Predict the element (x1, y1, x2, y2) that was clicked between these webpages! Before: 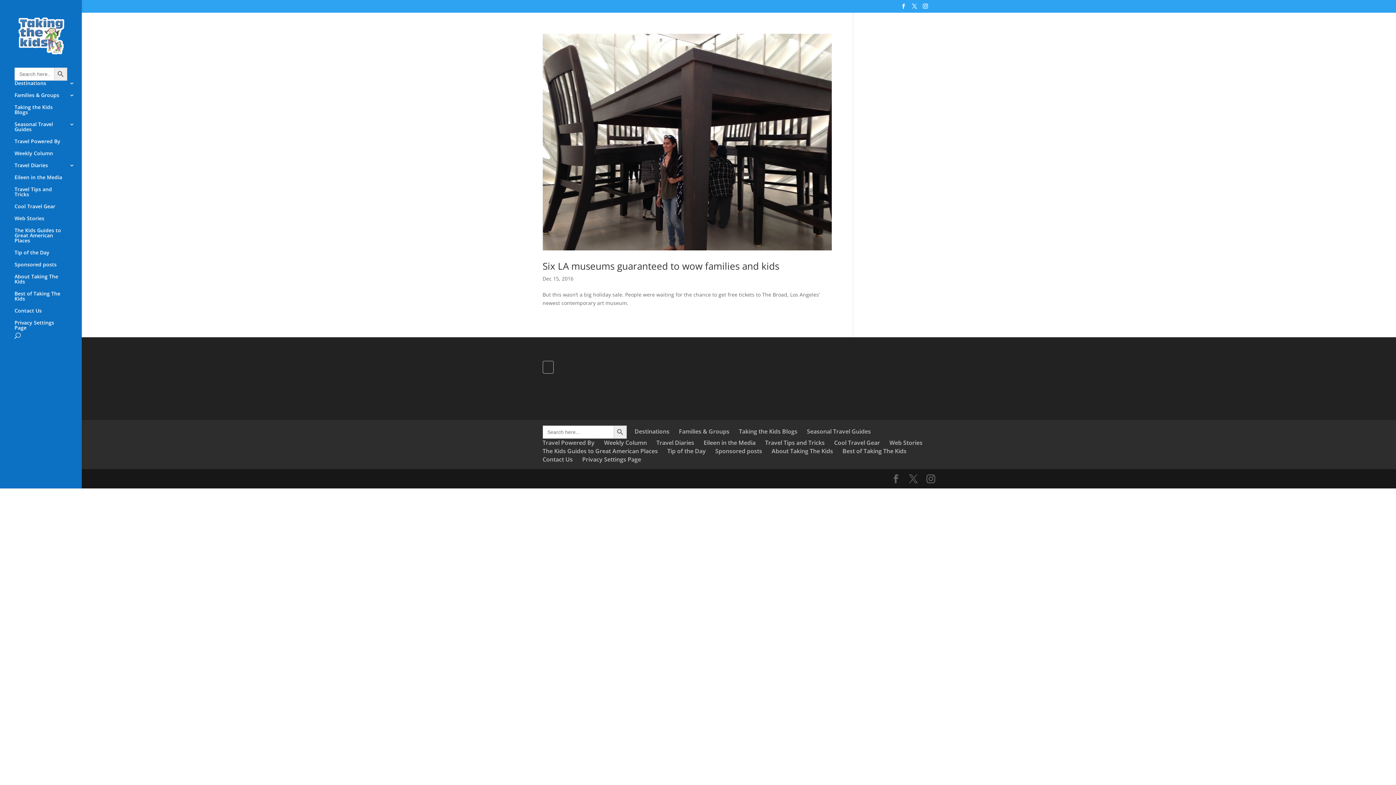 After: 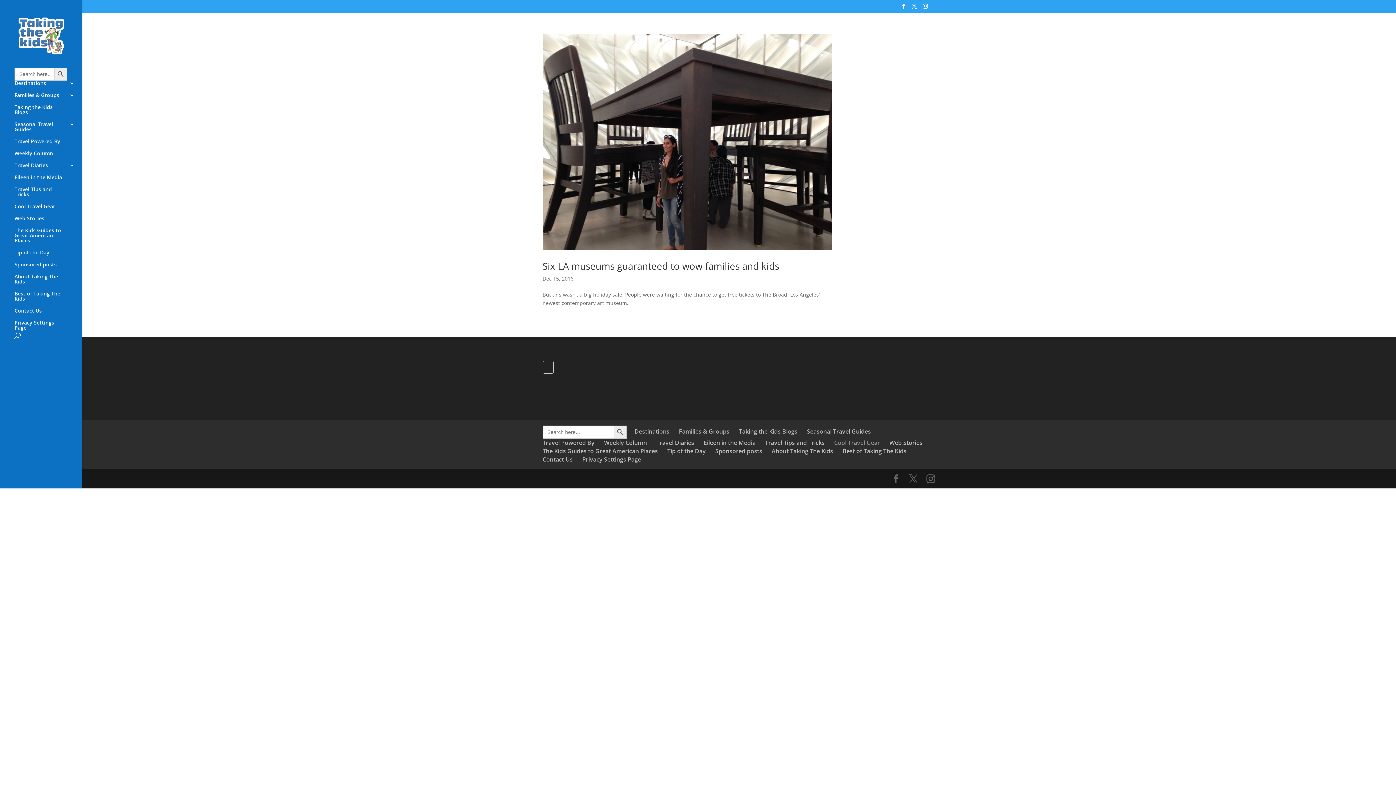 Action: bbox: (834, 439, 880, 447) label: Cool Travel Gear